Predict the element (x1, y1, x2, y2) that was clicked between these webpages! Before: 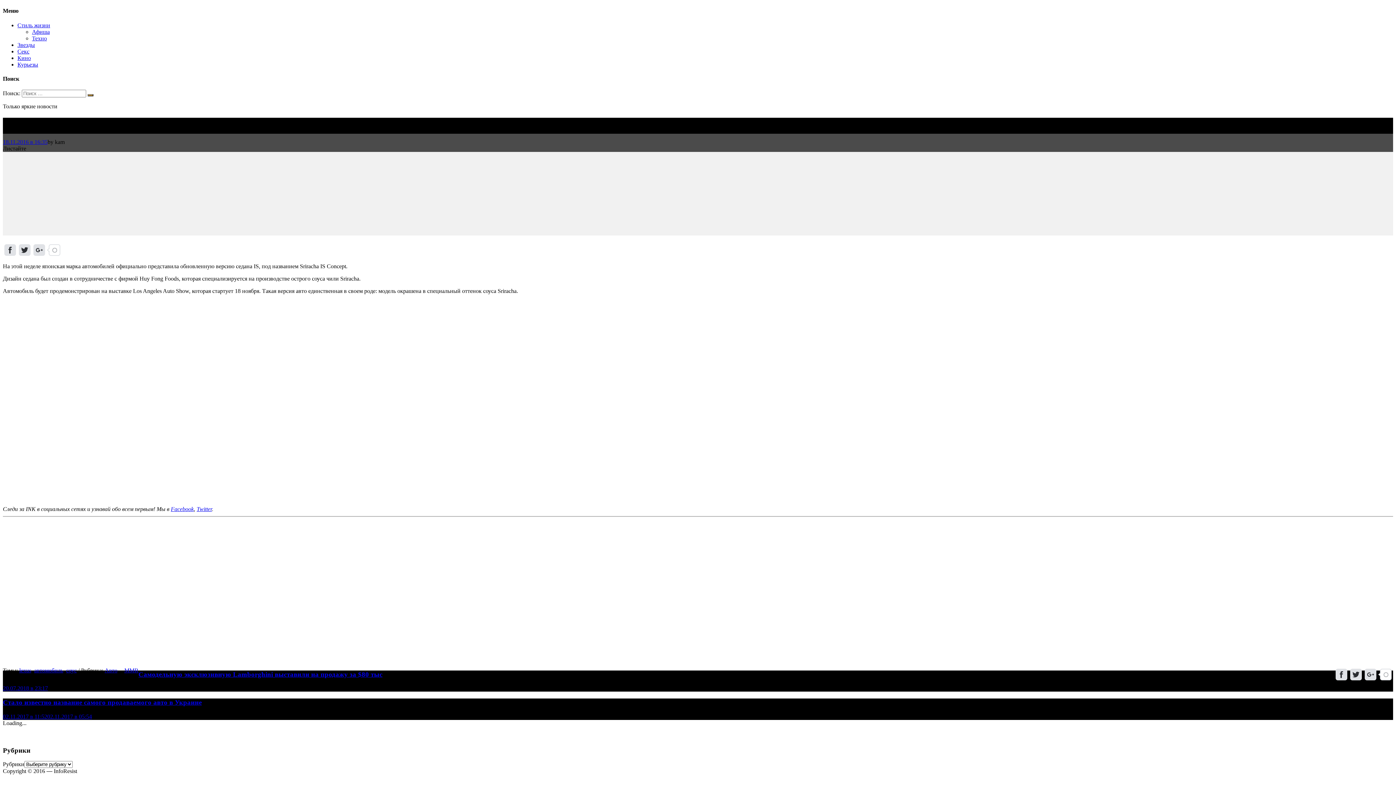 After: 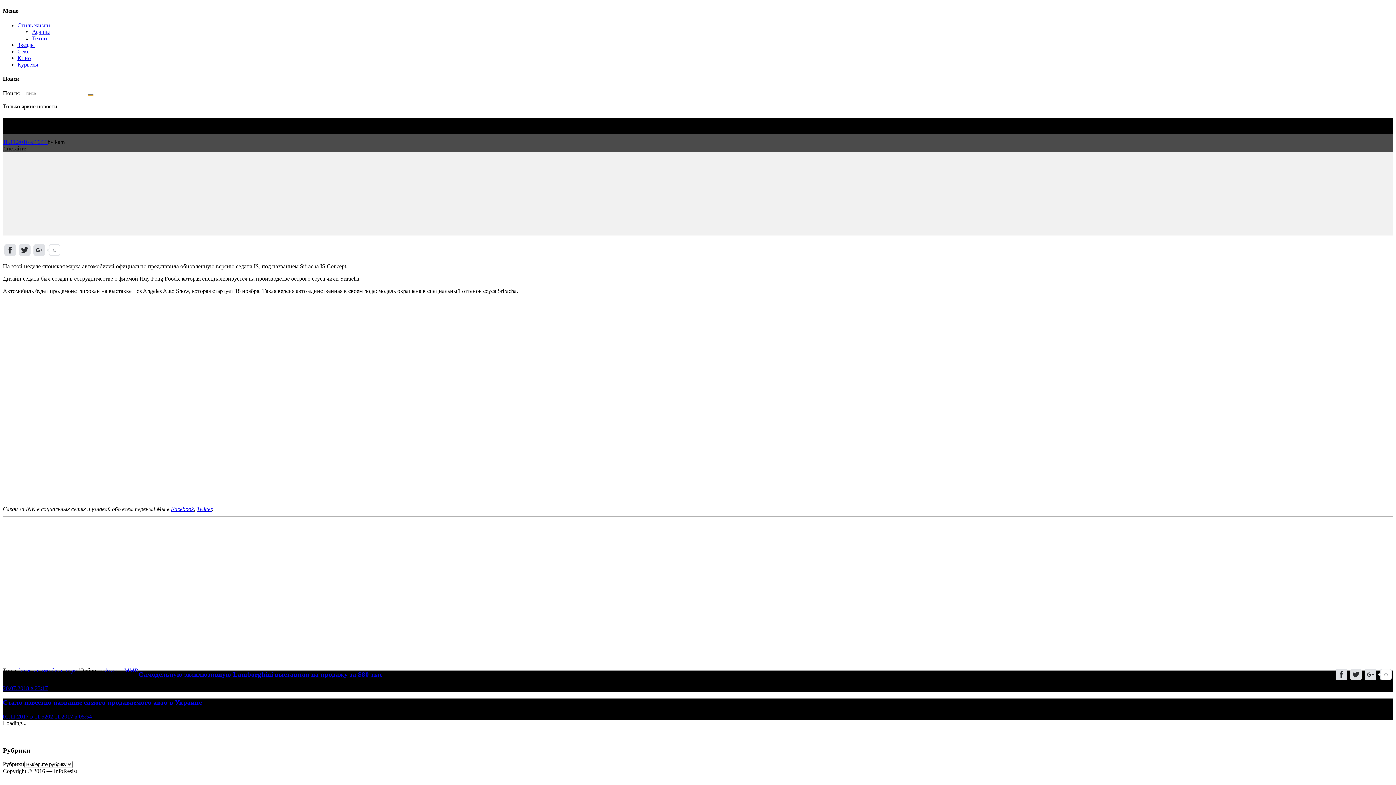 Action: label: 18.11.2016 в 16:35 bbox: (2, 138, 47, 145)